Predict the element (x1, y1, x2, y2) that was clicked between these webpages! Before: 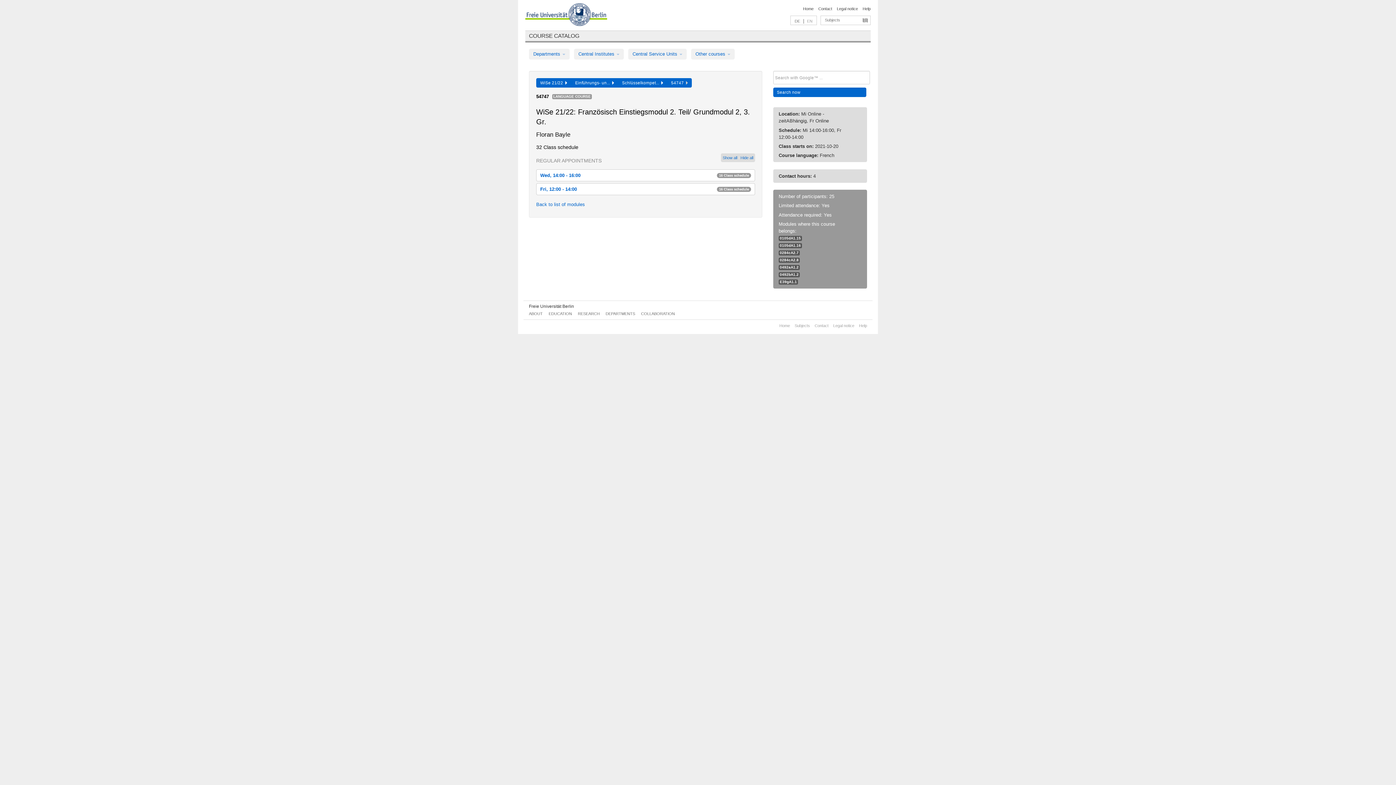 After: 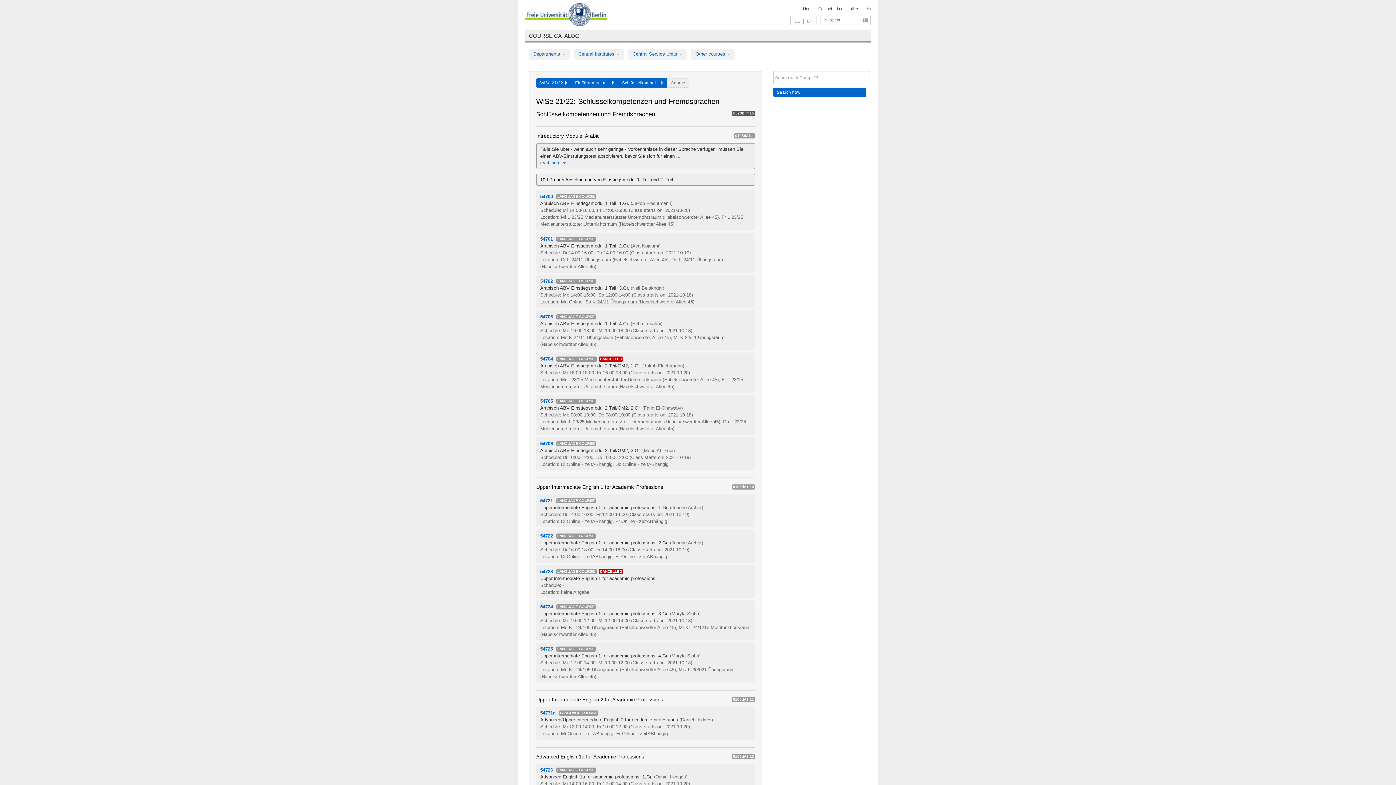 Action: label: Schlüsselkompet...   bbox: (618, 78, 667, 87)